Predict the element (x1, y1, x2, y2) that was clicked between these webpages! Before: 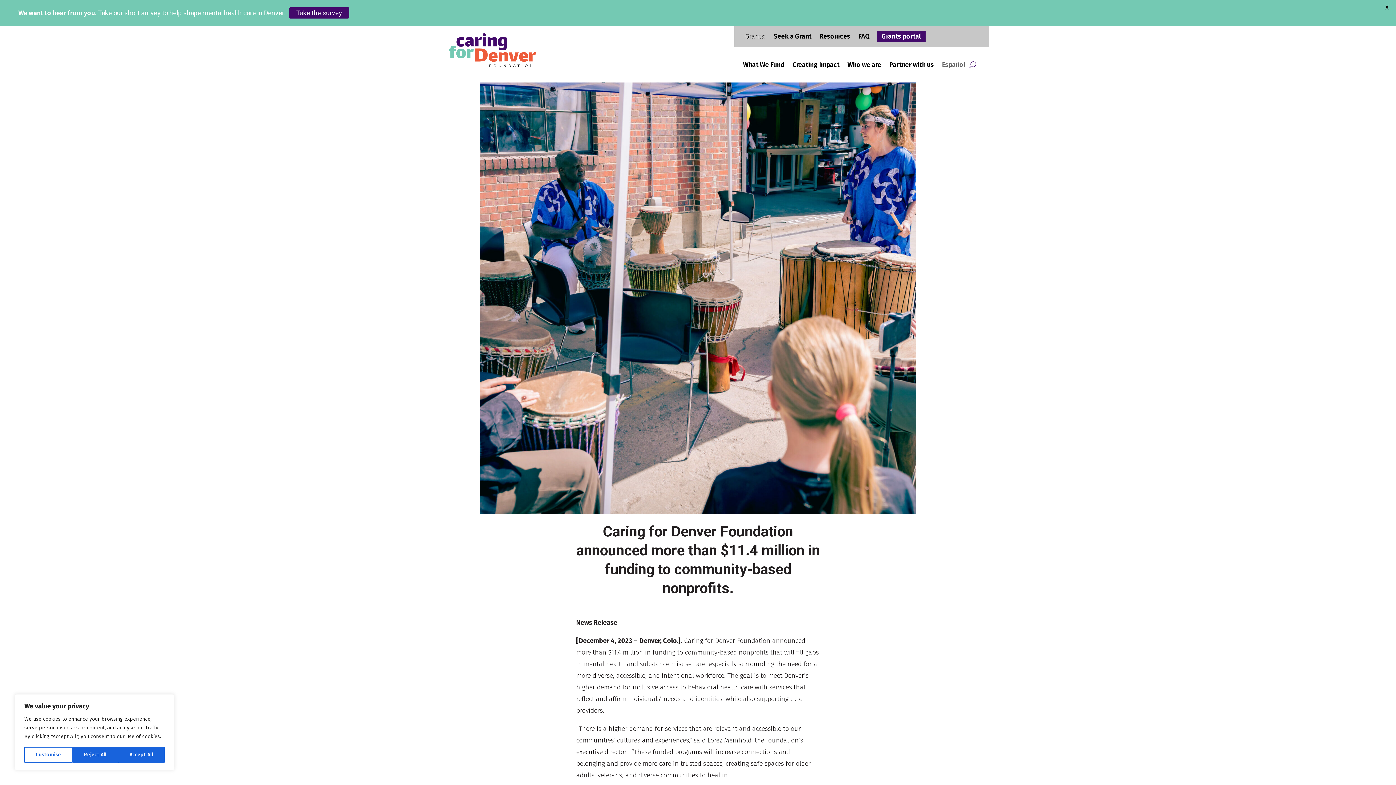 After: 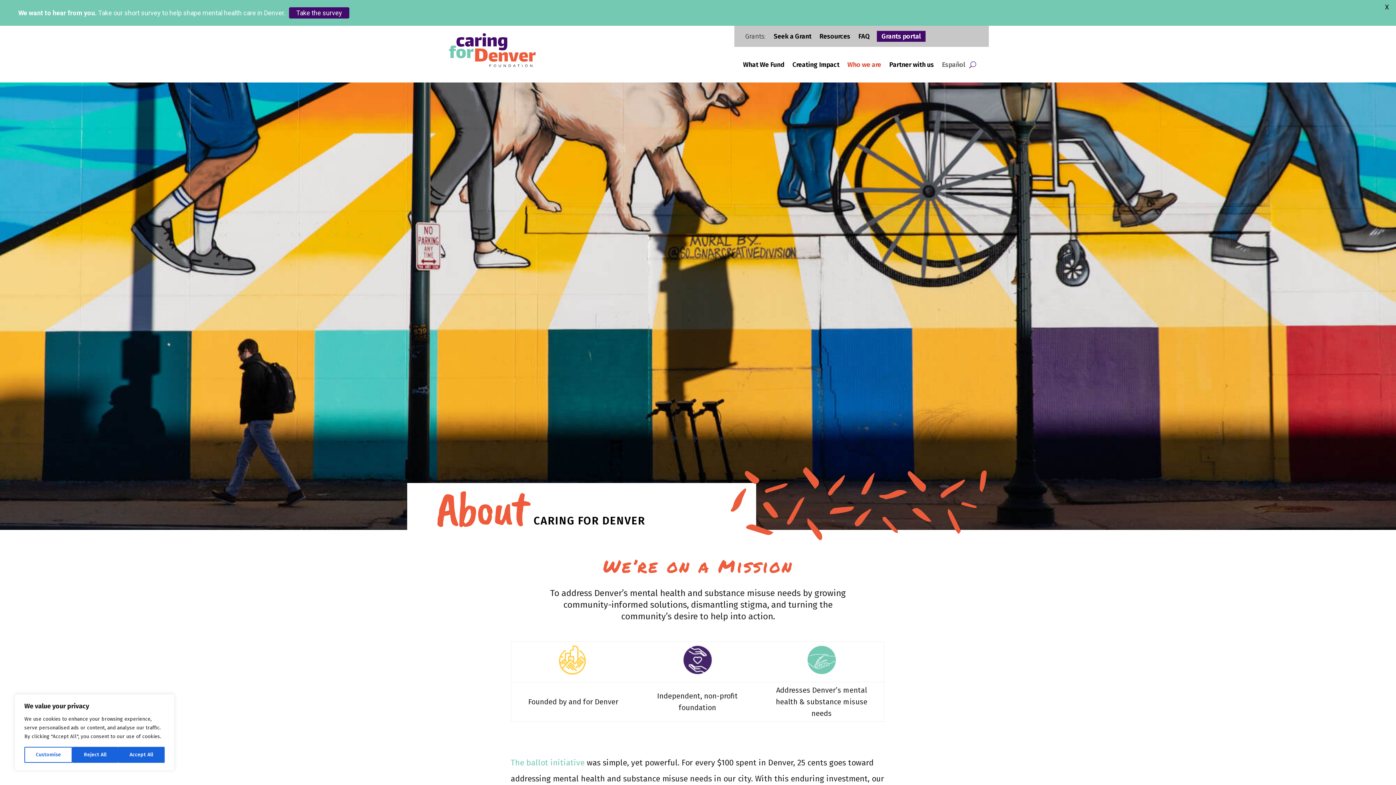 Action: label: Who we are bbox: (847, 62, 881, 70)